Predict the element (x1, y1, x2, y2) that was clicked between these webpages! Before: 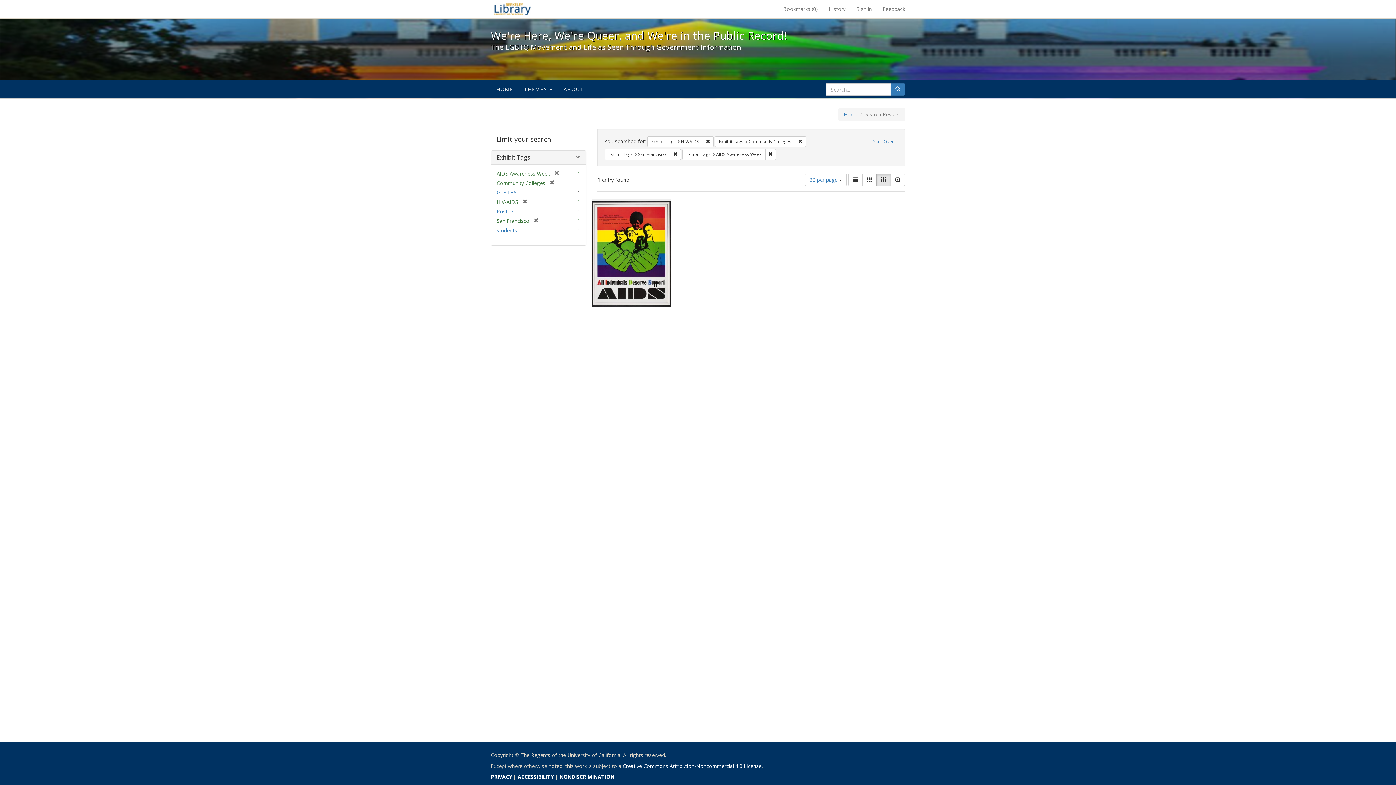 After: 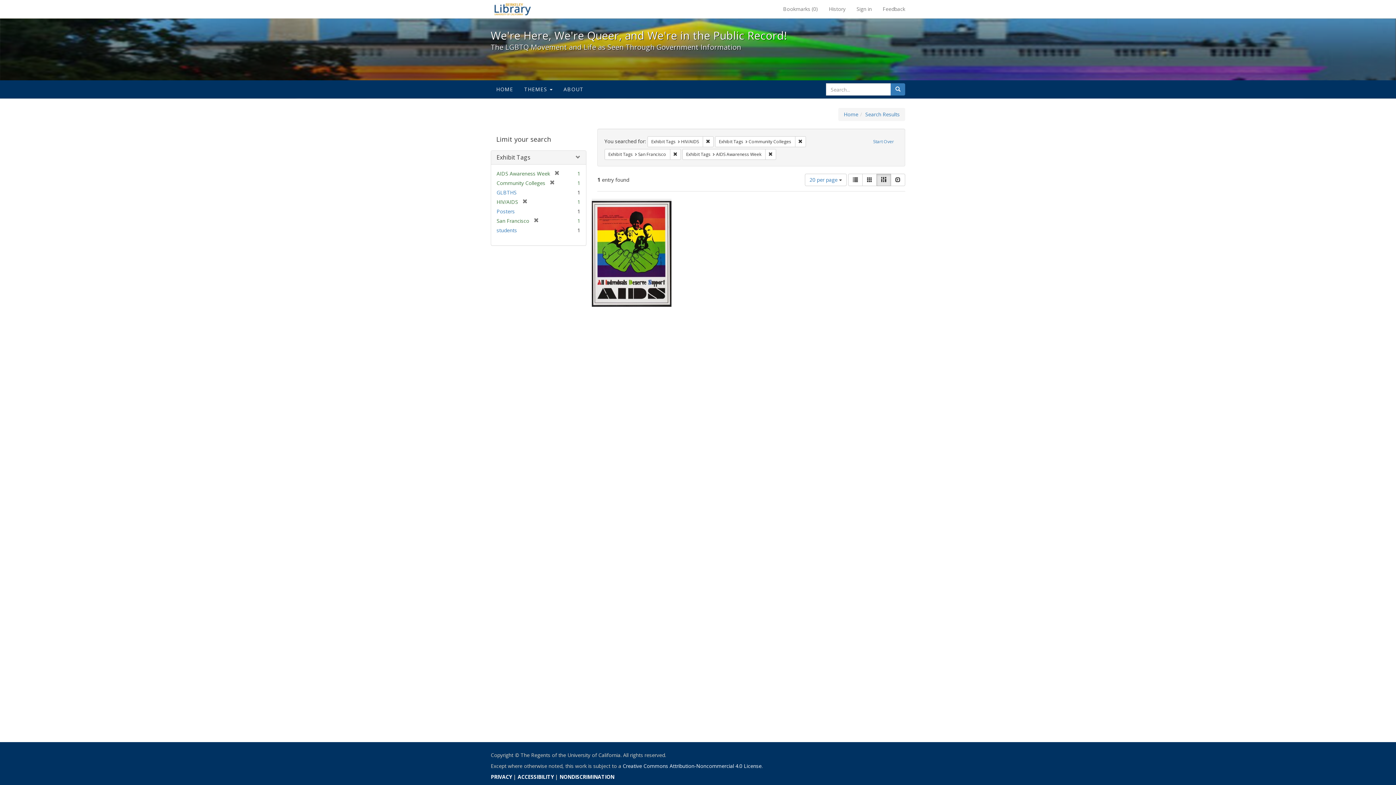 Action: label: Search bbox: (890, 83, 905, 95)